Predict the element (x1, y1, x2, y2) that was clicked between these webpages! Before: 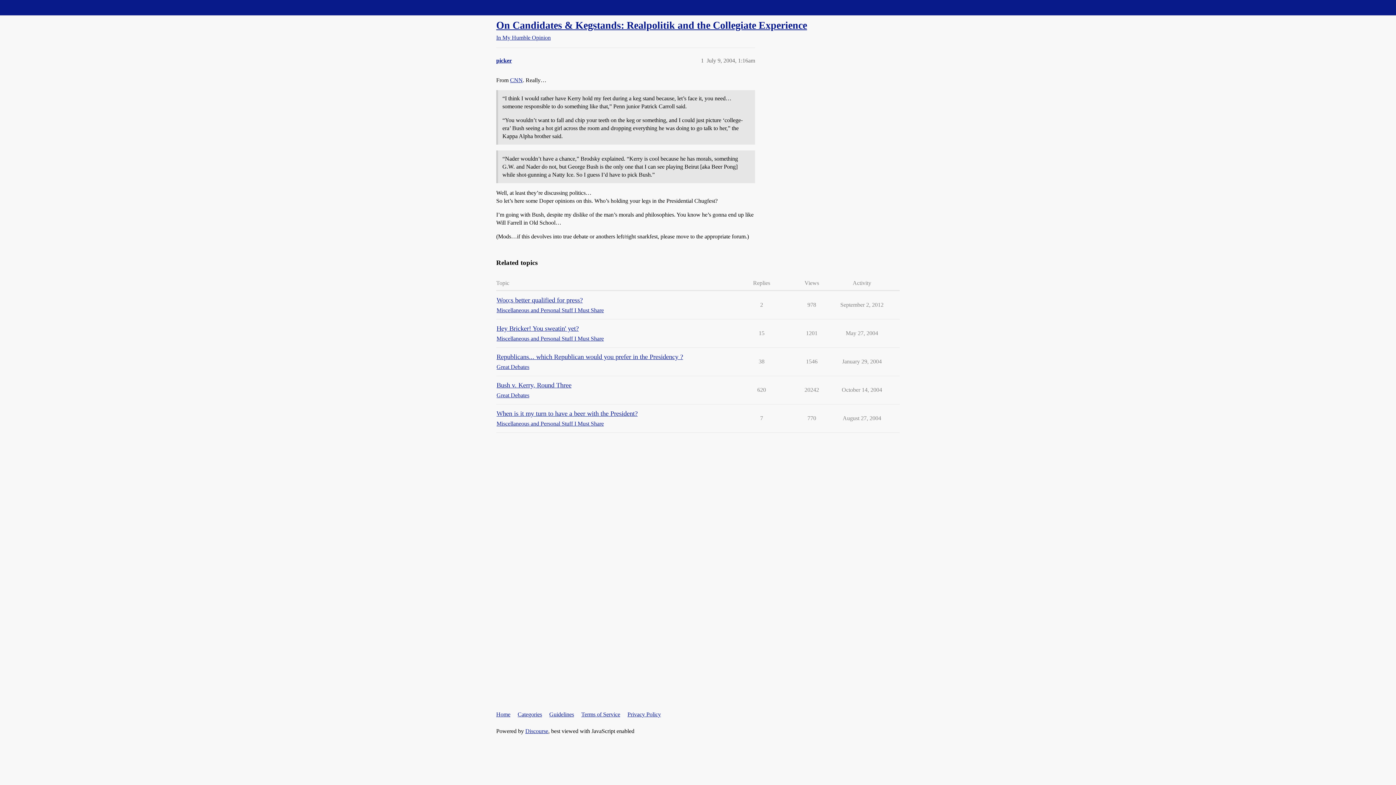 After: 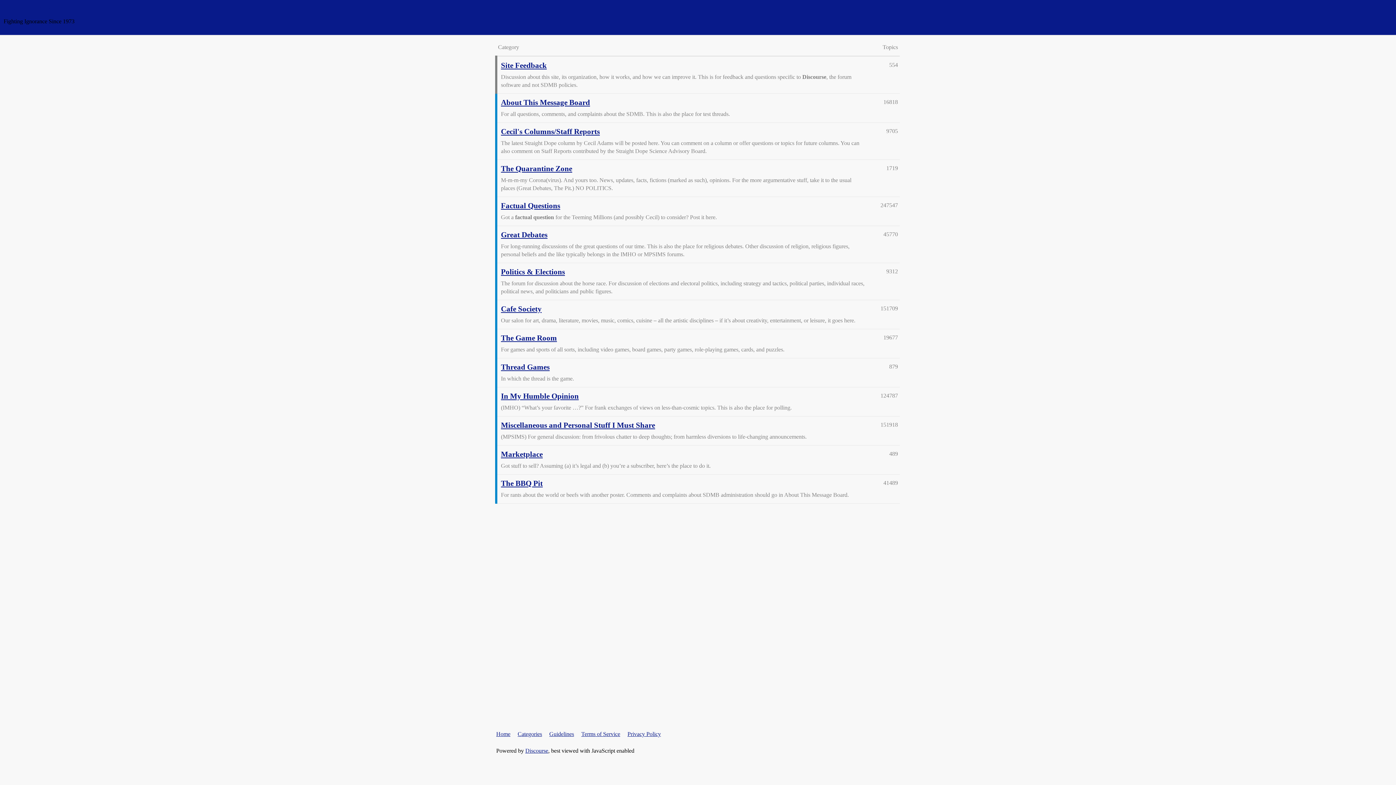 Action: label: Straight Dope Message Board bbox: (3, 4, 72, 10)